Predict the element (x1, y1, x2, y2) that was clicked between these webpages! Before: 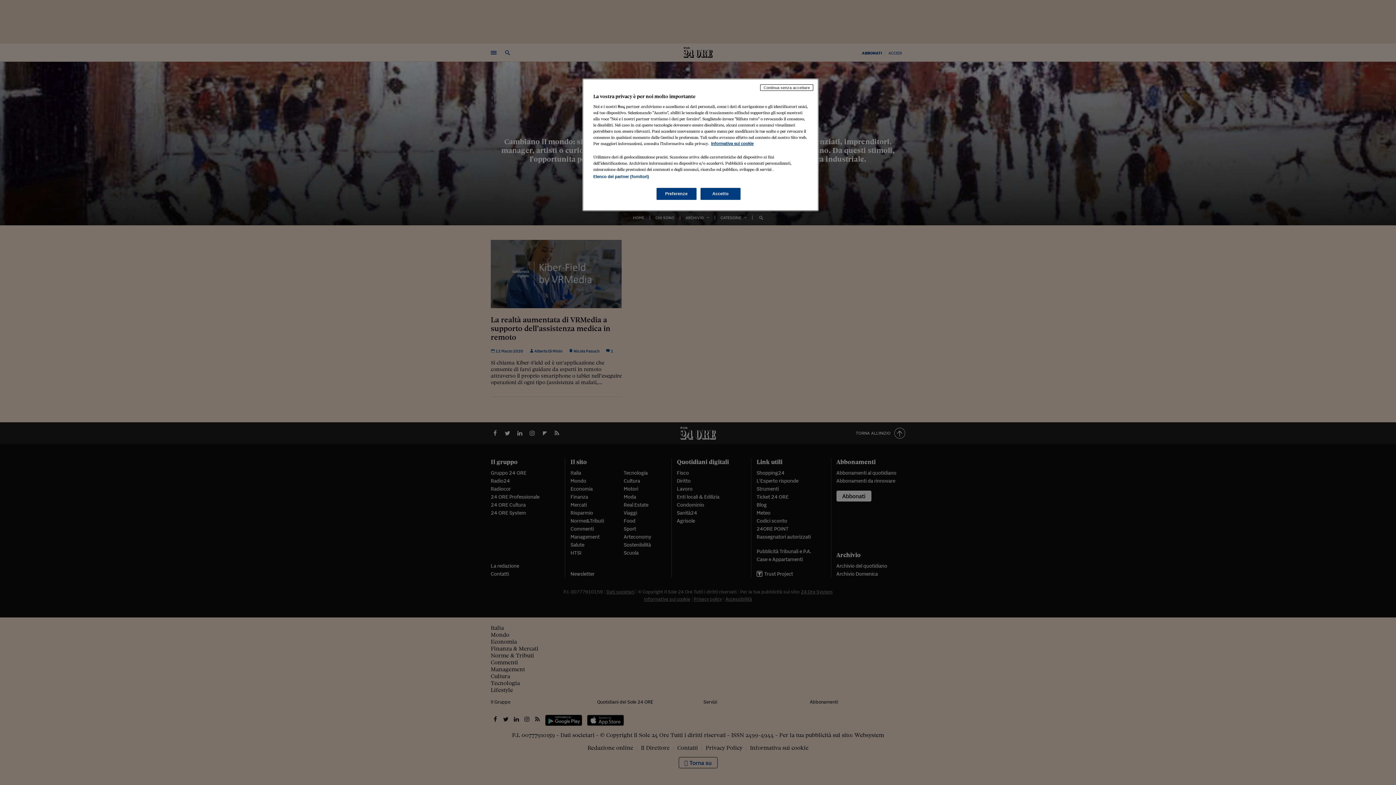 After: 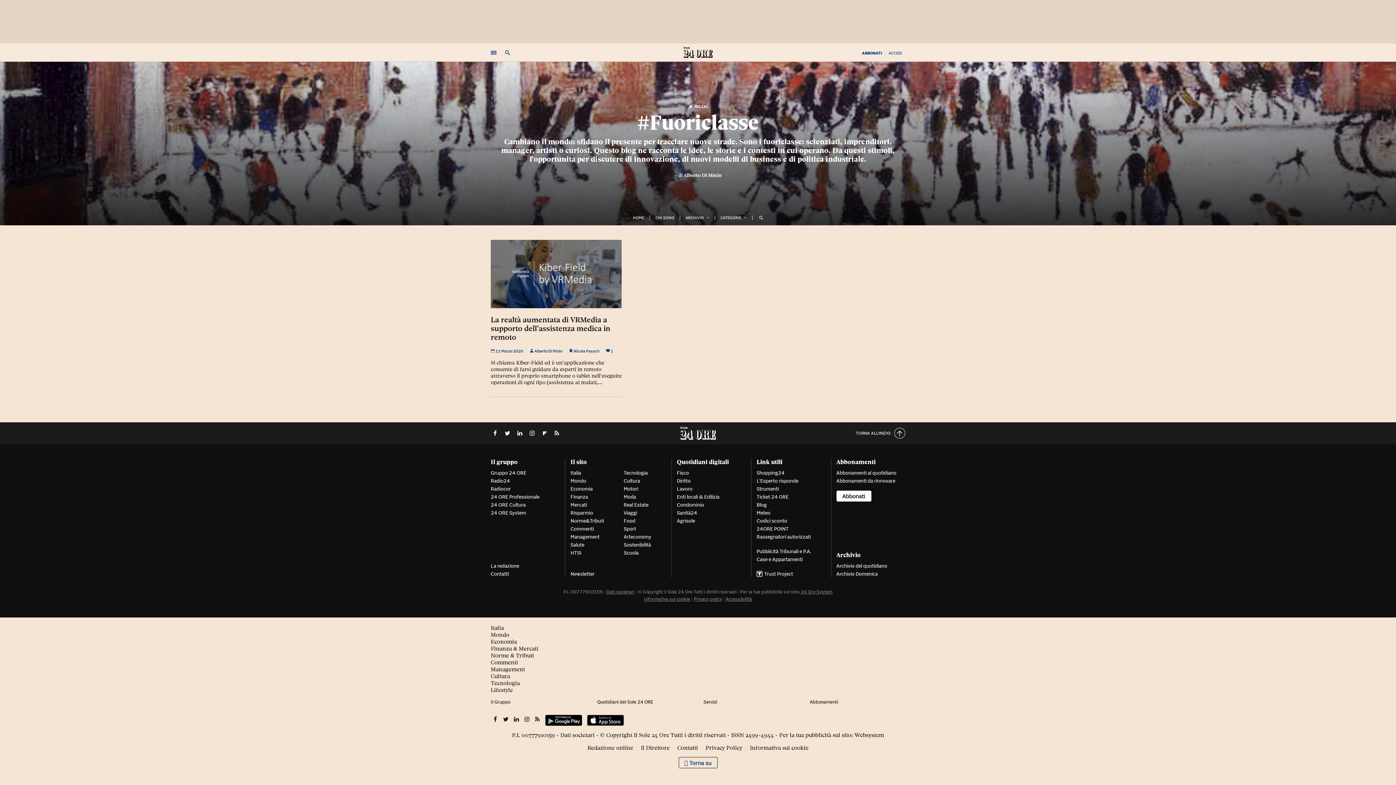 Action: bbox: (760, 84, 813, 90) label: Continua senza accettare